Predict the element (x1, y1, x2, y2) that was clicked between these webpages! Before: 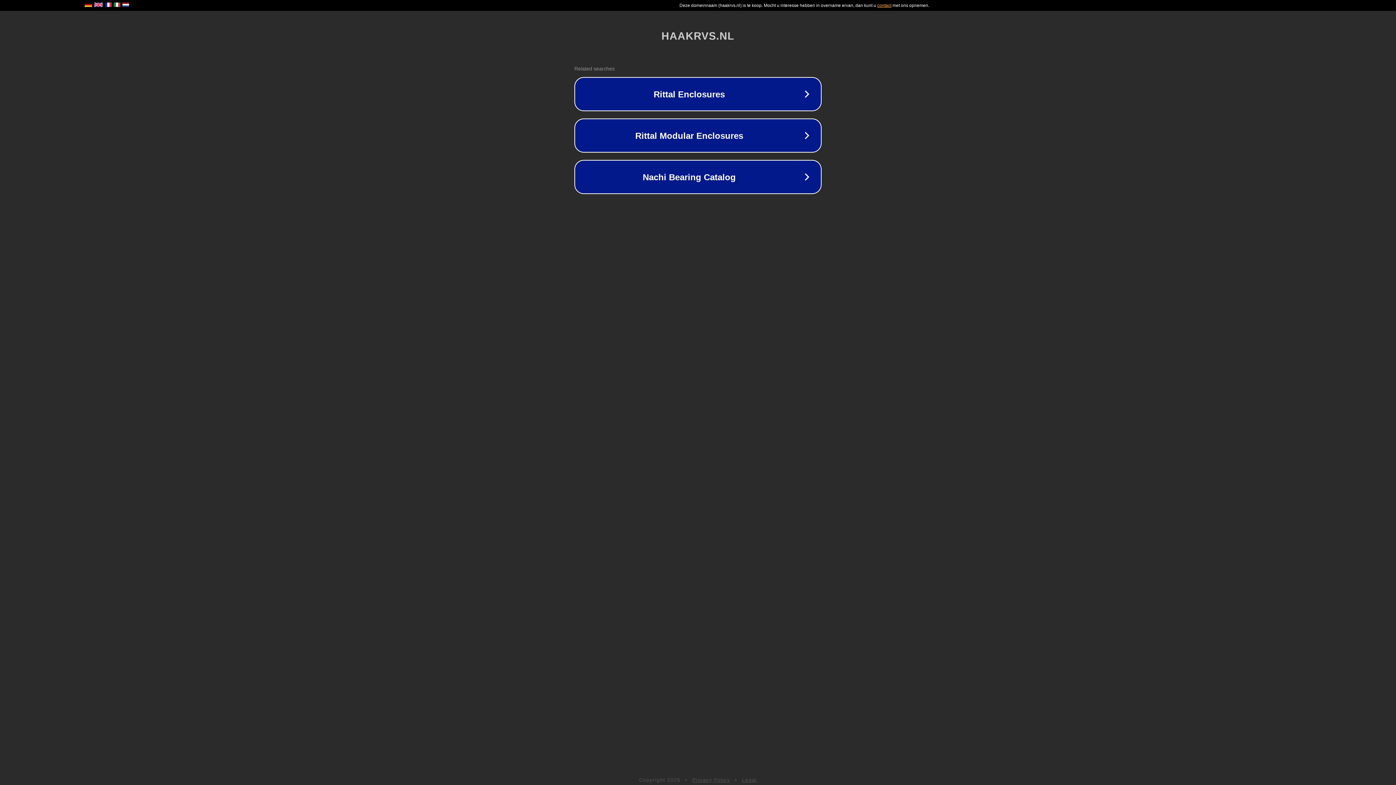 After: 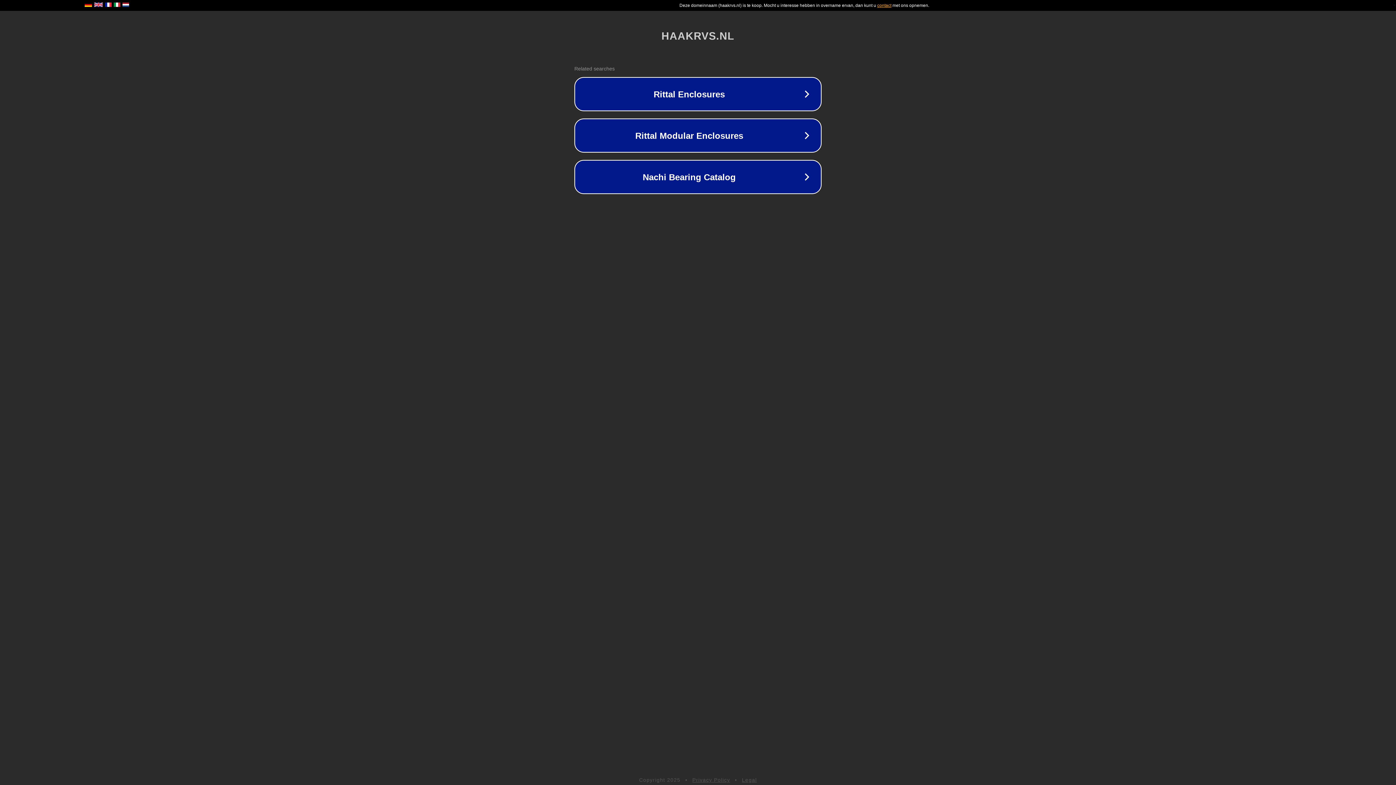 Action: bbox: (742, 777, 757, 783) label: Legal